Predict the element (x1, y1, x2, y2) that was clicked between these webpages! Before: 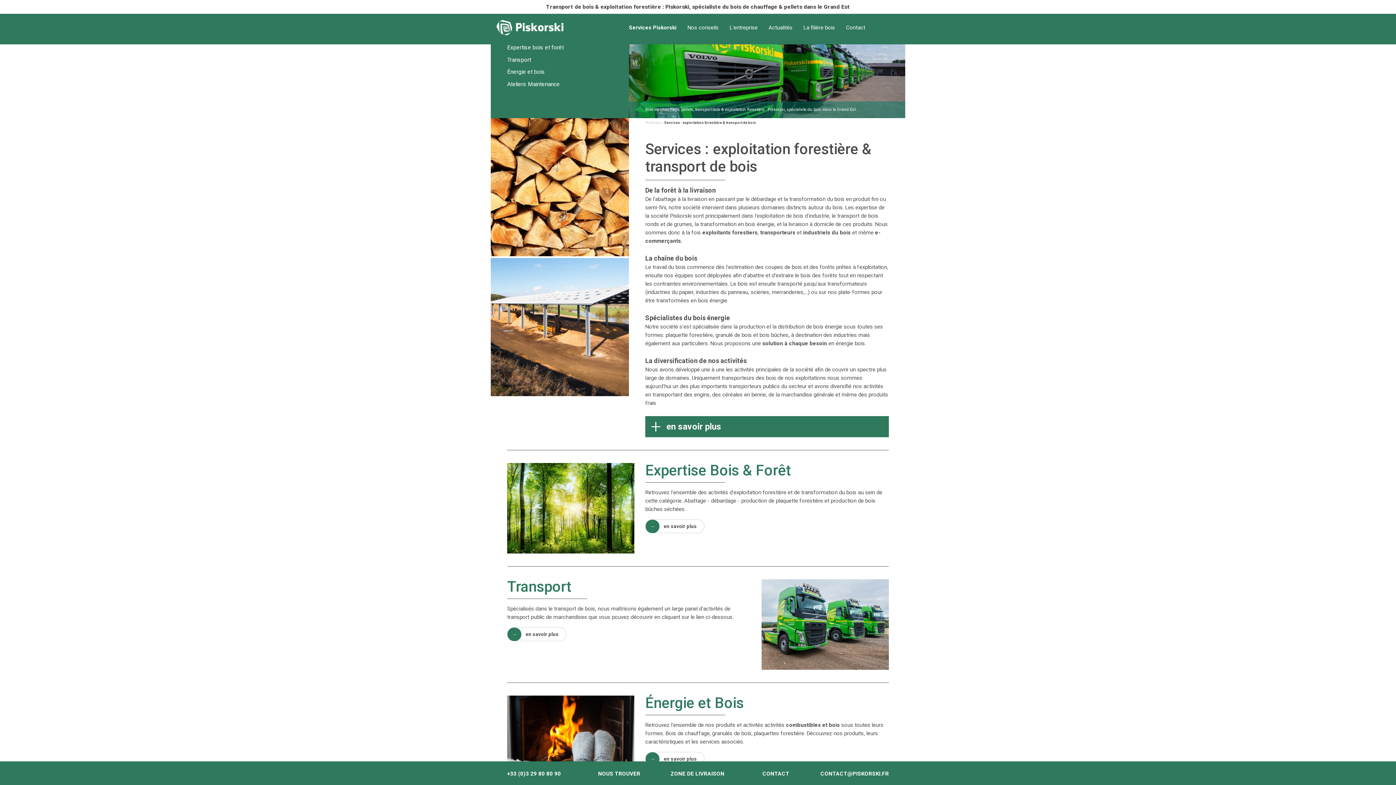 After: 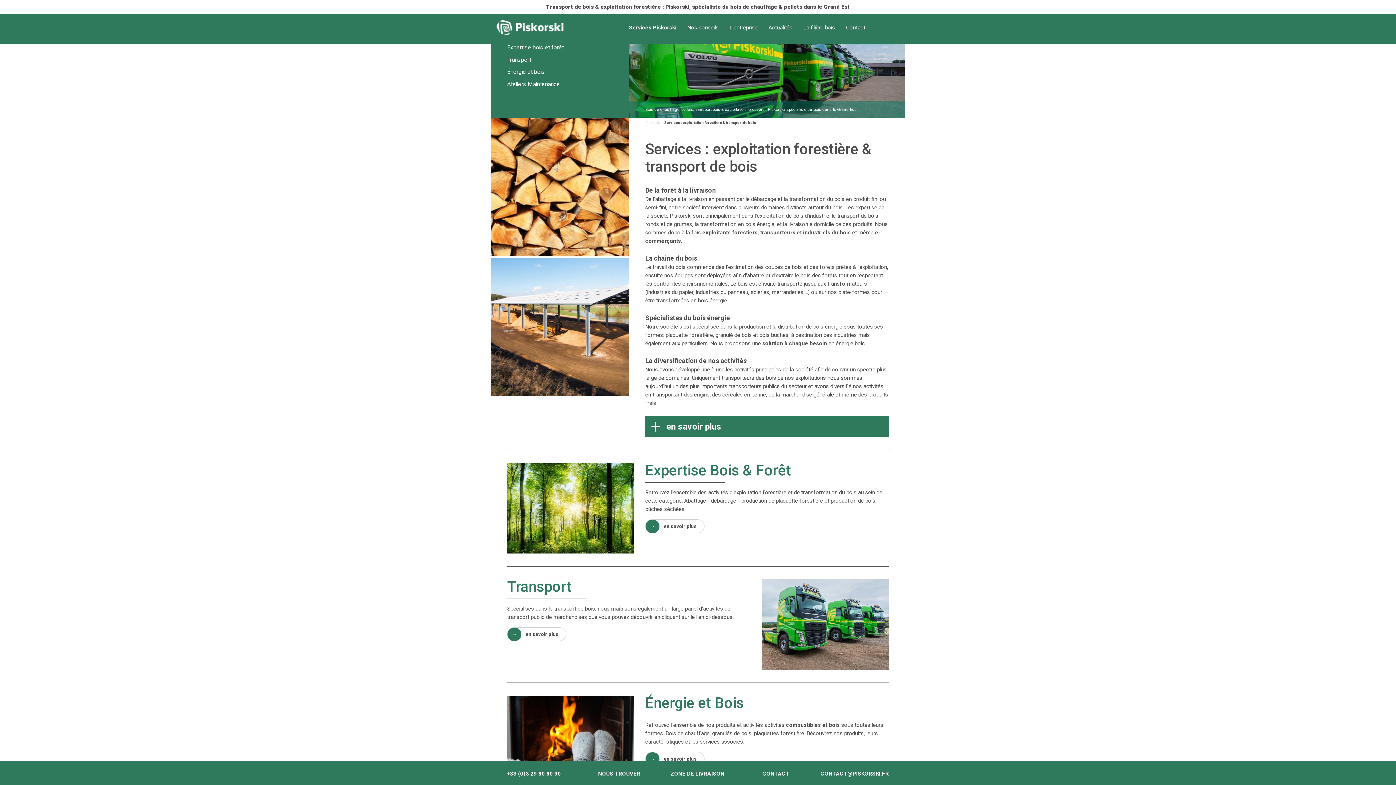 Action: bbox: (629, 22, 676, 30) label: Services Piskorski